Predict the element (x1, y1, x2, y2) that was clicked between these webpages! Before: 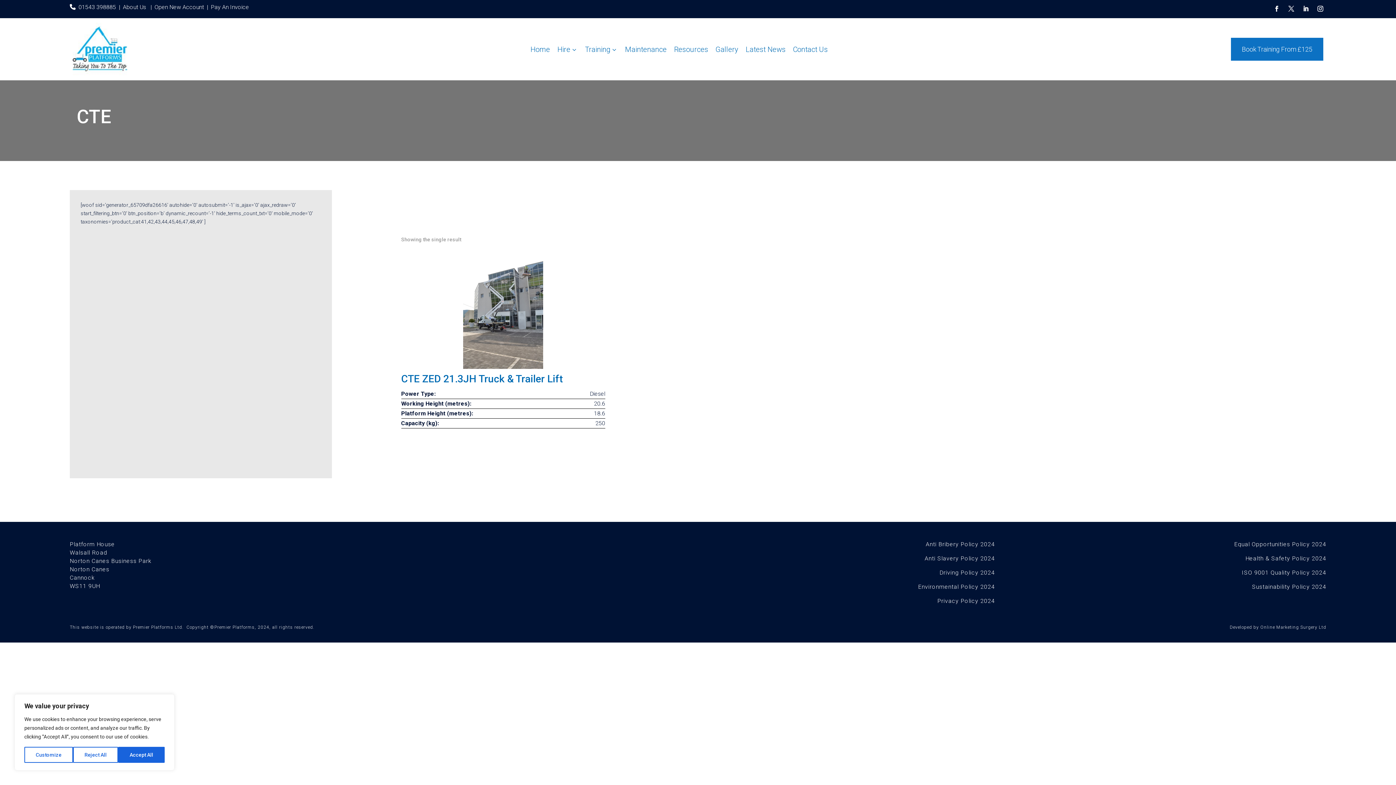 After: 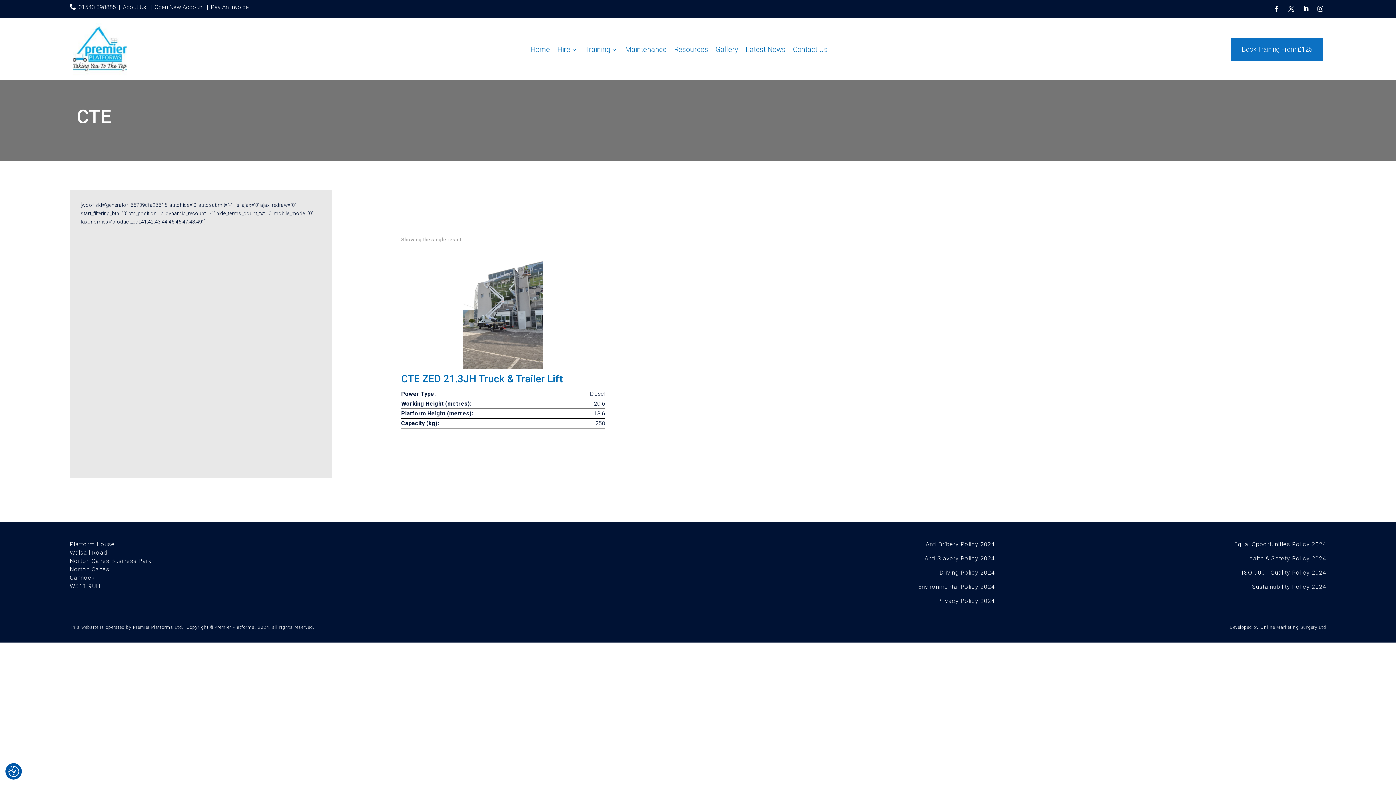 Action: bbox: (118, 747, 164, 763) label: Accept All